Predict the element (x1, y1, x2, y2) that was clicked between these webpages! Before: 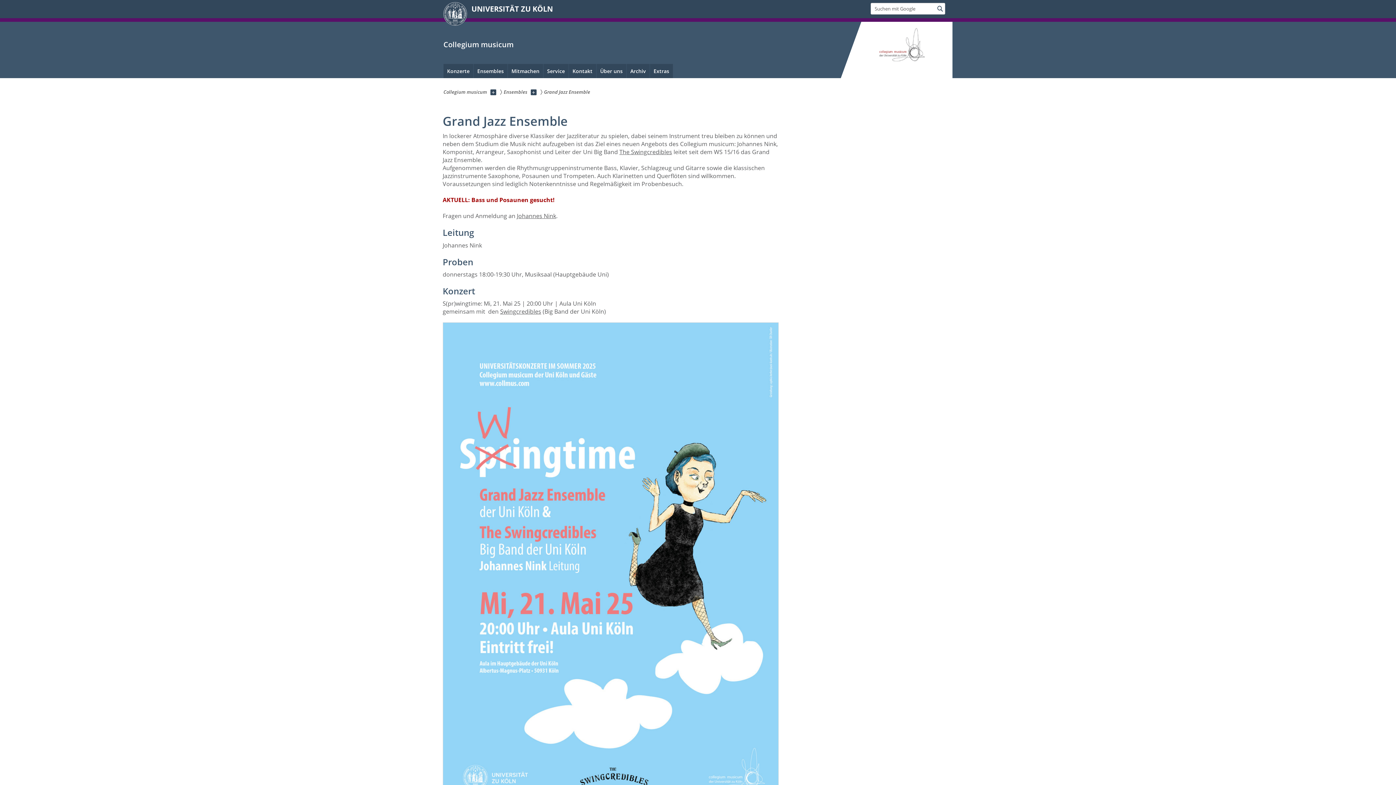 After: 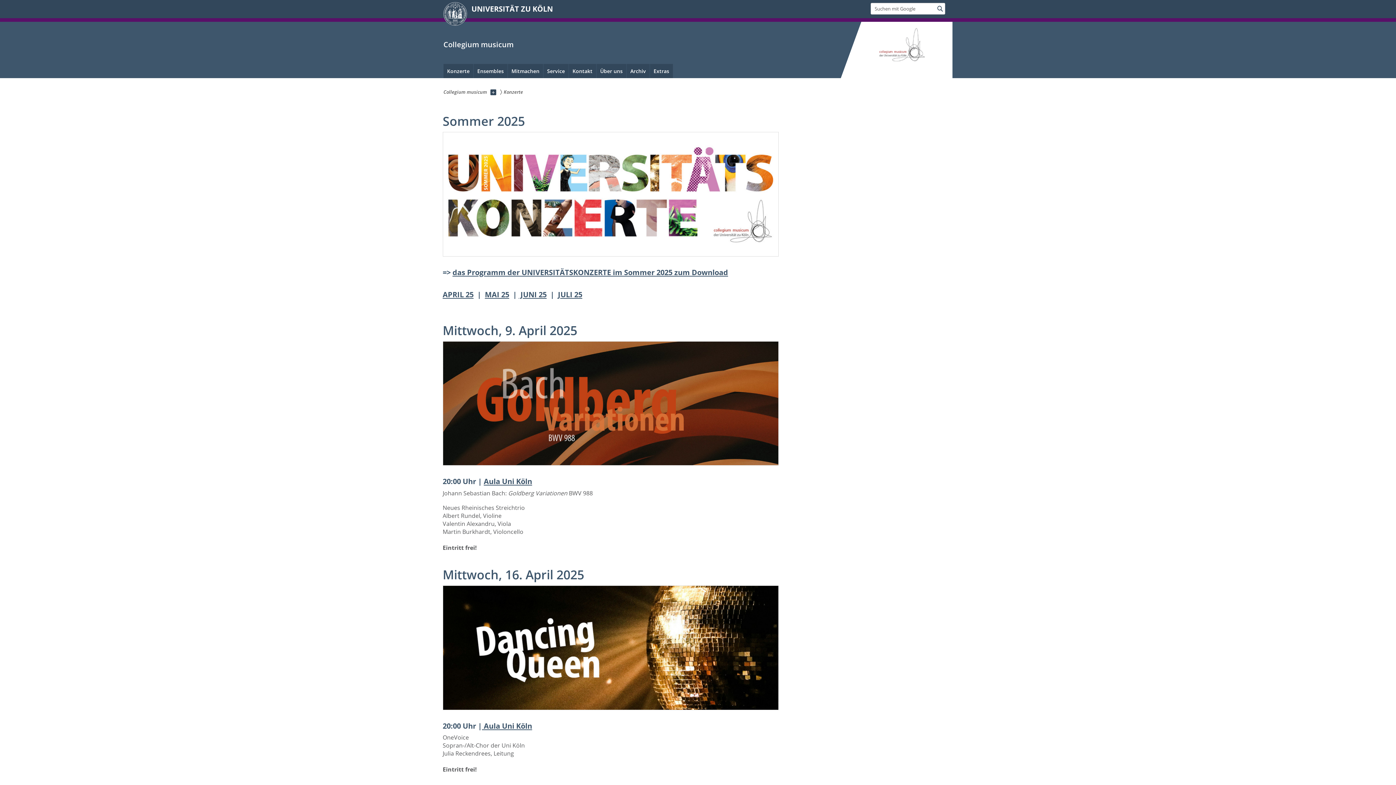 Action: bbox: (443, 64, 473, 78) label: Konzerte